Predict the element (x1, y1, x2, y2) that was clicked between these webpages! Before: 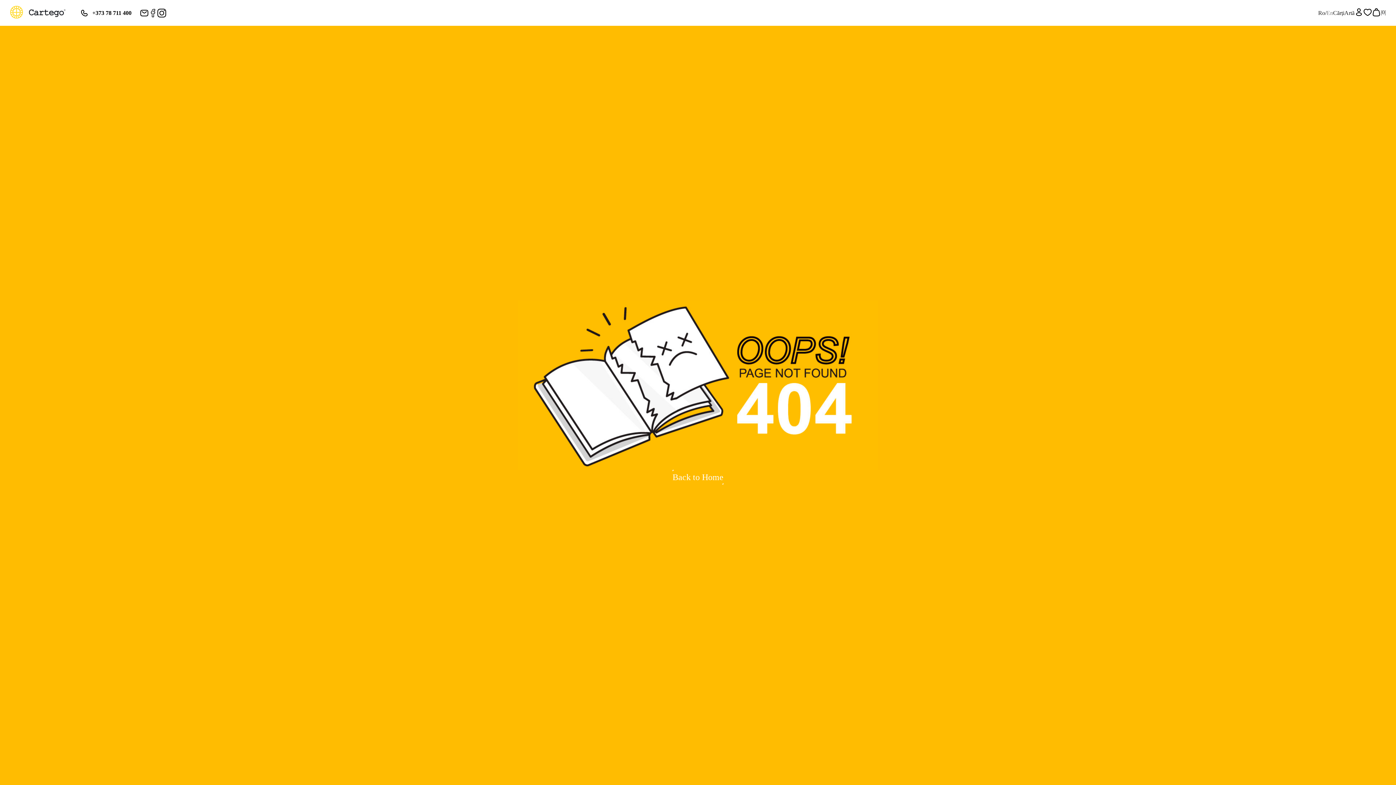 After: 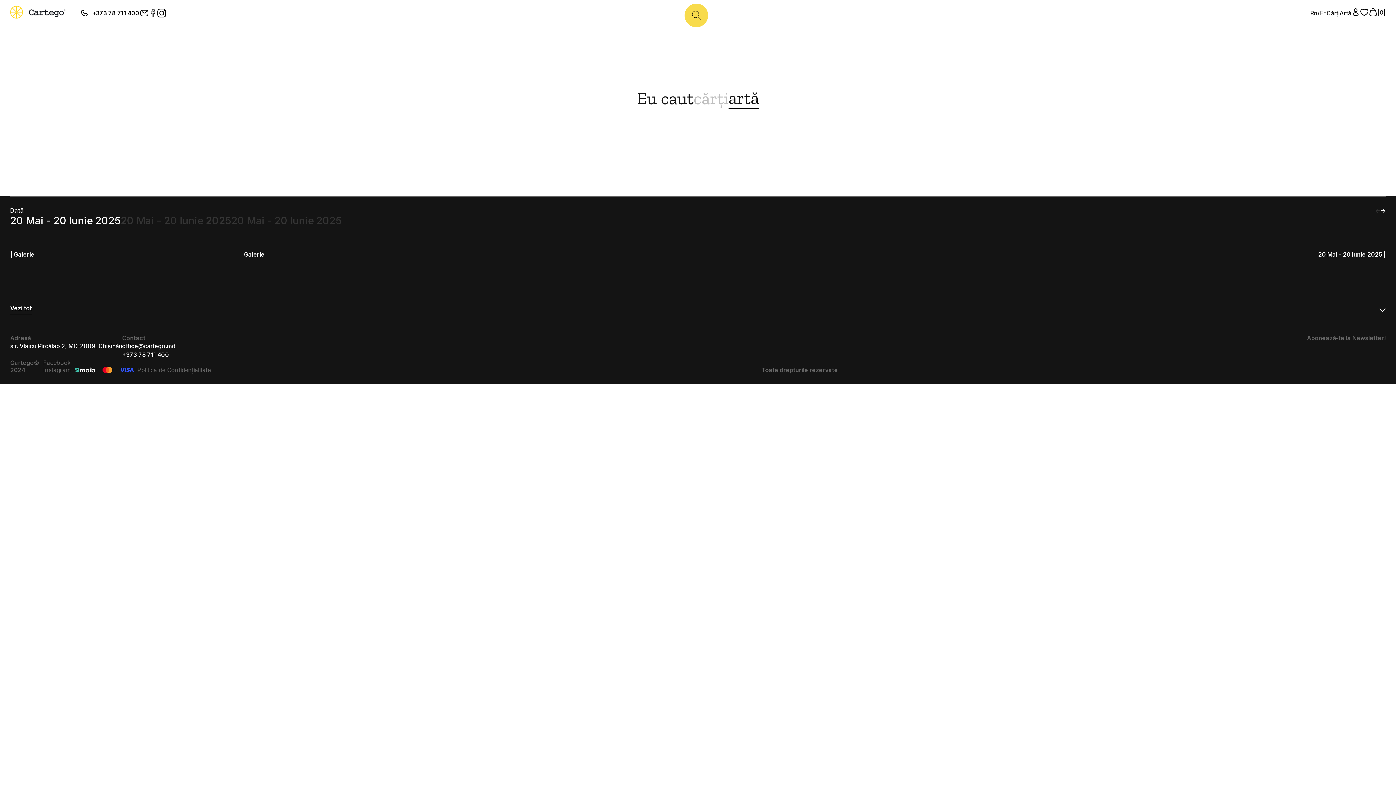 Action: label: Artă bbox: (1344, 9, 1354, 16)